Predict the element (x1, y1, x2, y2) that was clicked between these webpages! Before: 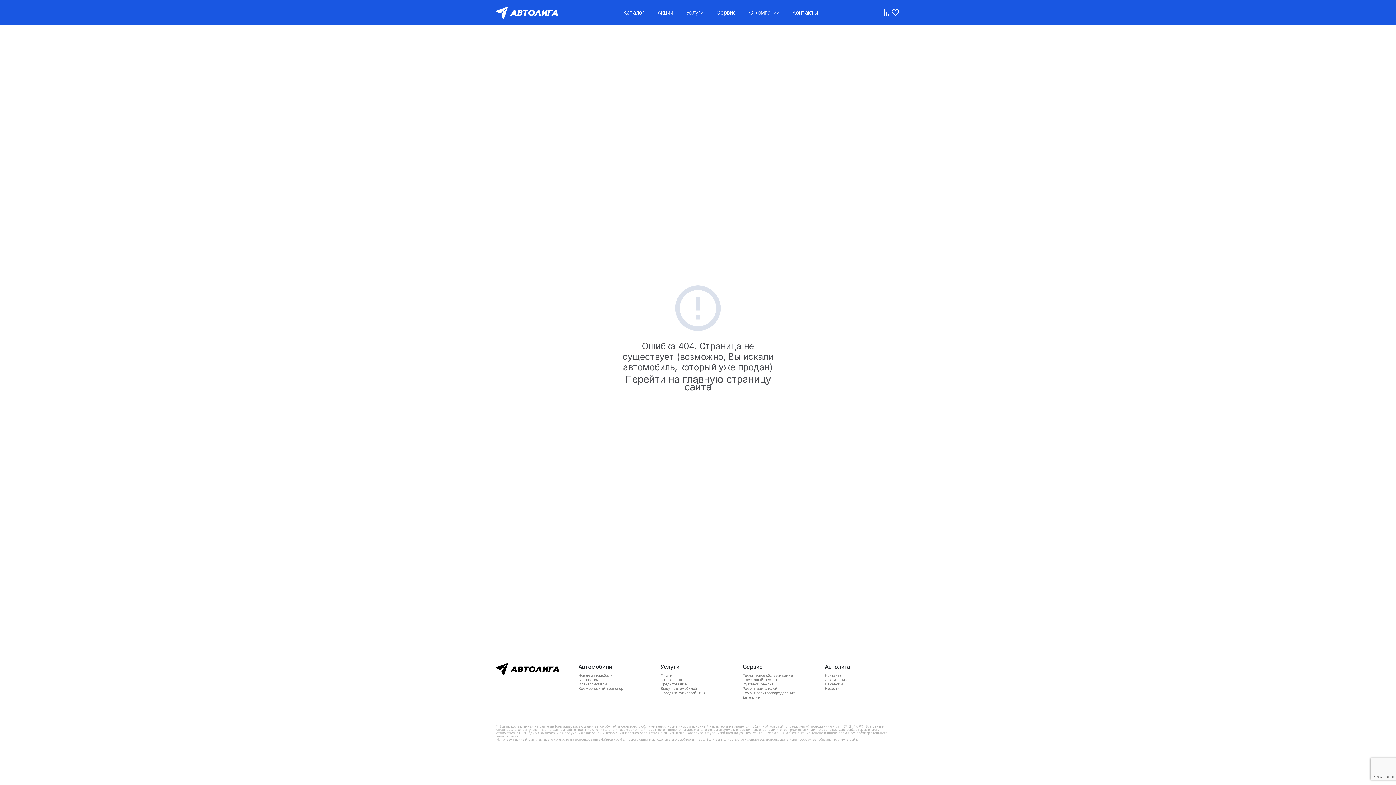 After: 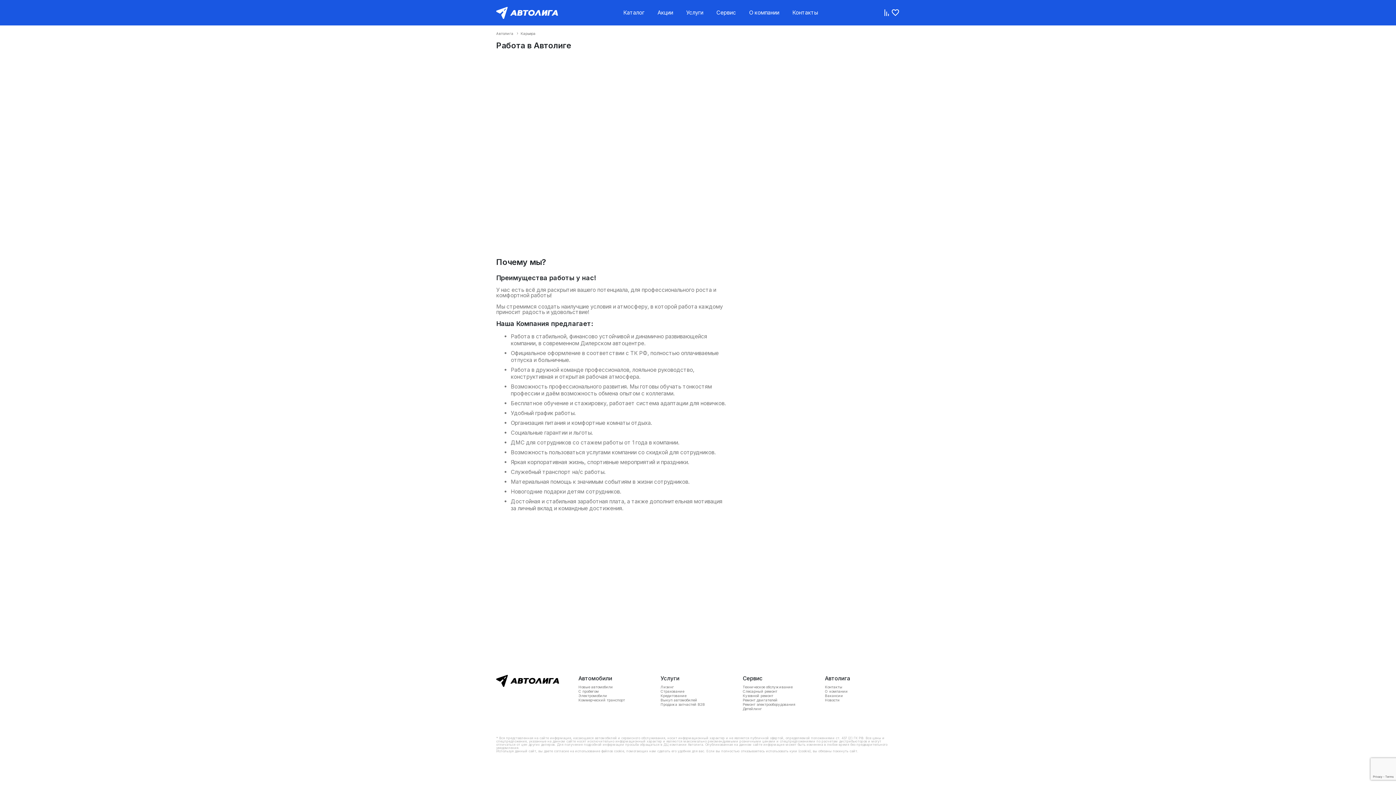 Action: label: Вакансии bbox: (825, 682, 900, 686)